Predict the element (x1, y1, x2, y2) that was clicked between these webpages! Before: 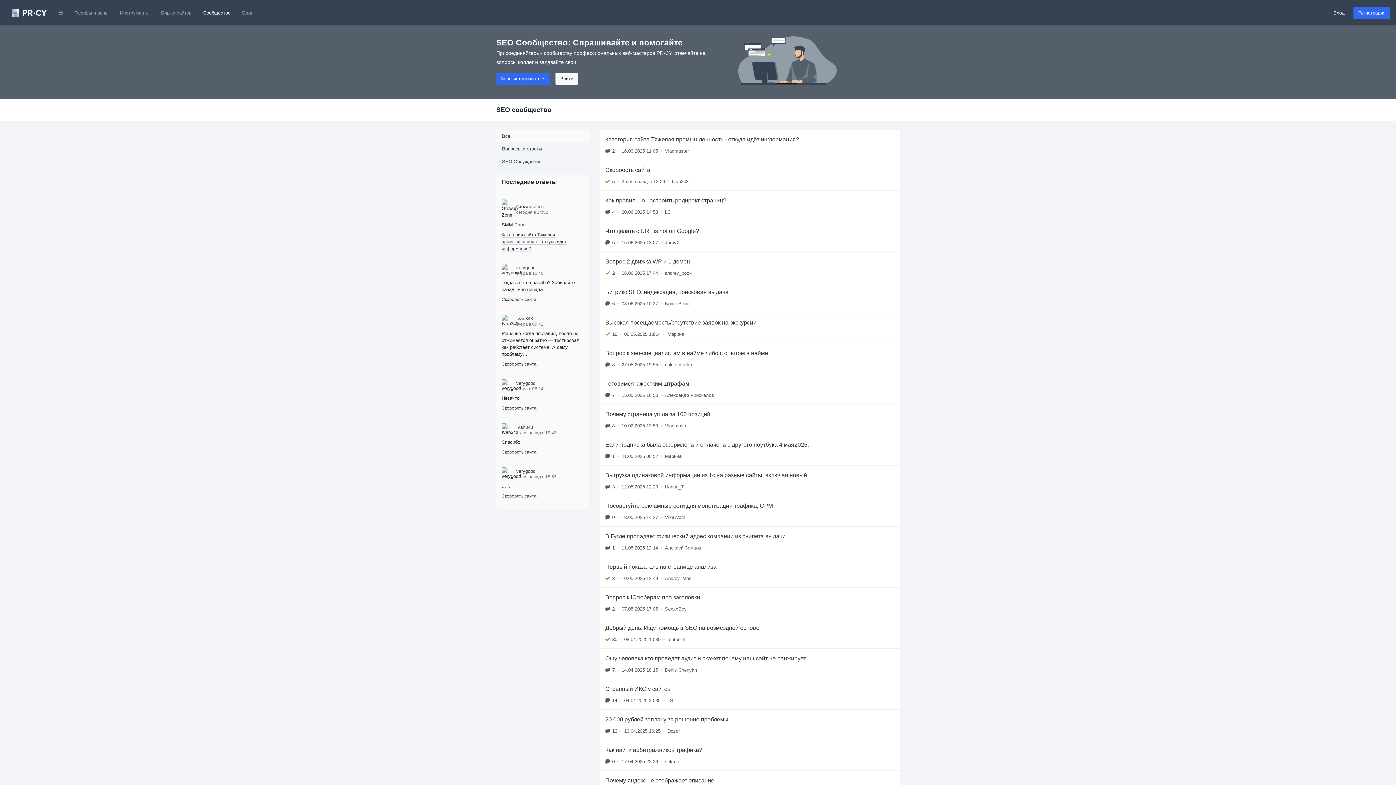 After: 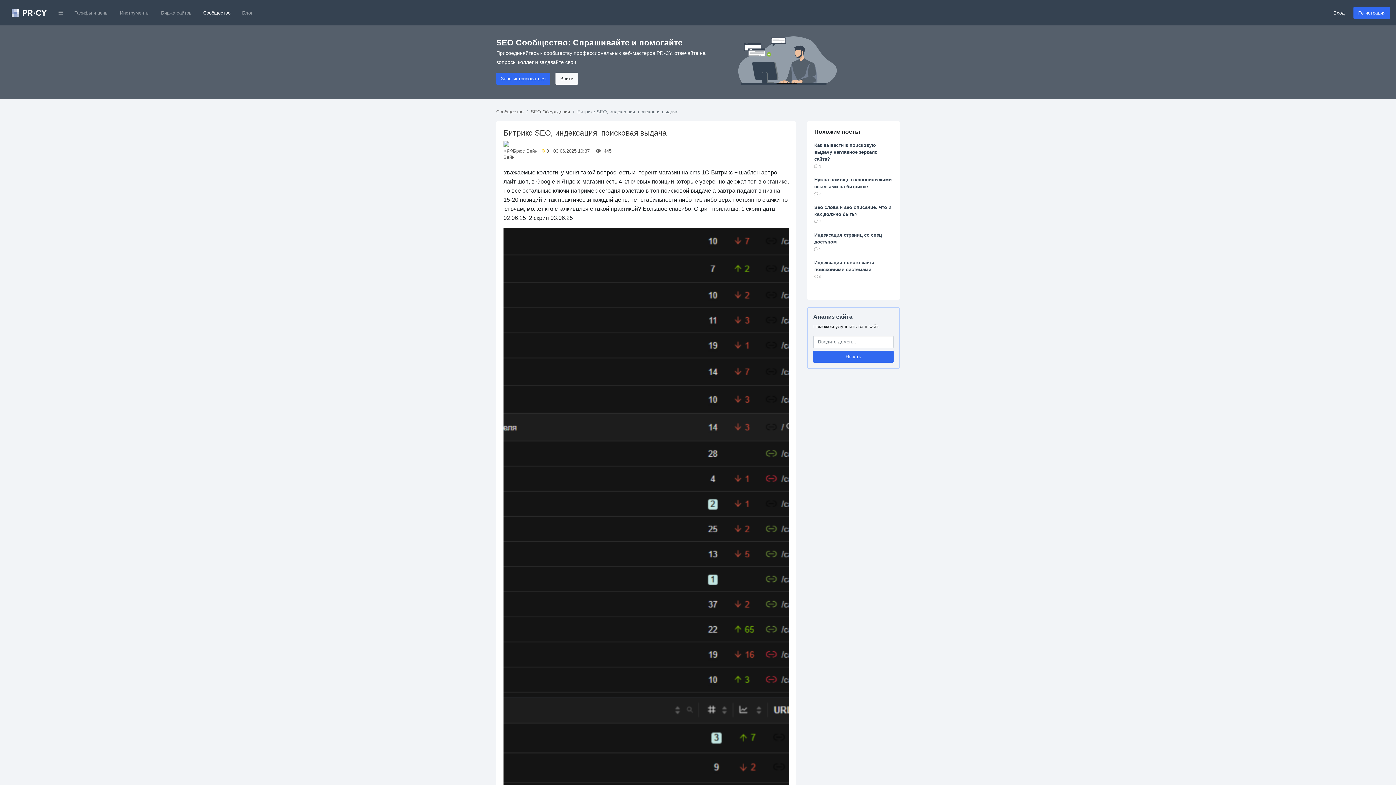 Action: label: Битрикс SEO, индексация, поисковая выдача
6
•
03.06.2025 10:37
•
Брюс Вейн bbox: (600, 282, 900, 312)